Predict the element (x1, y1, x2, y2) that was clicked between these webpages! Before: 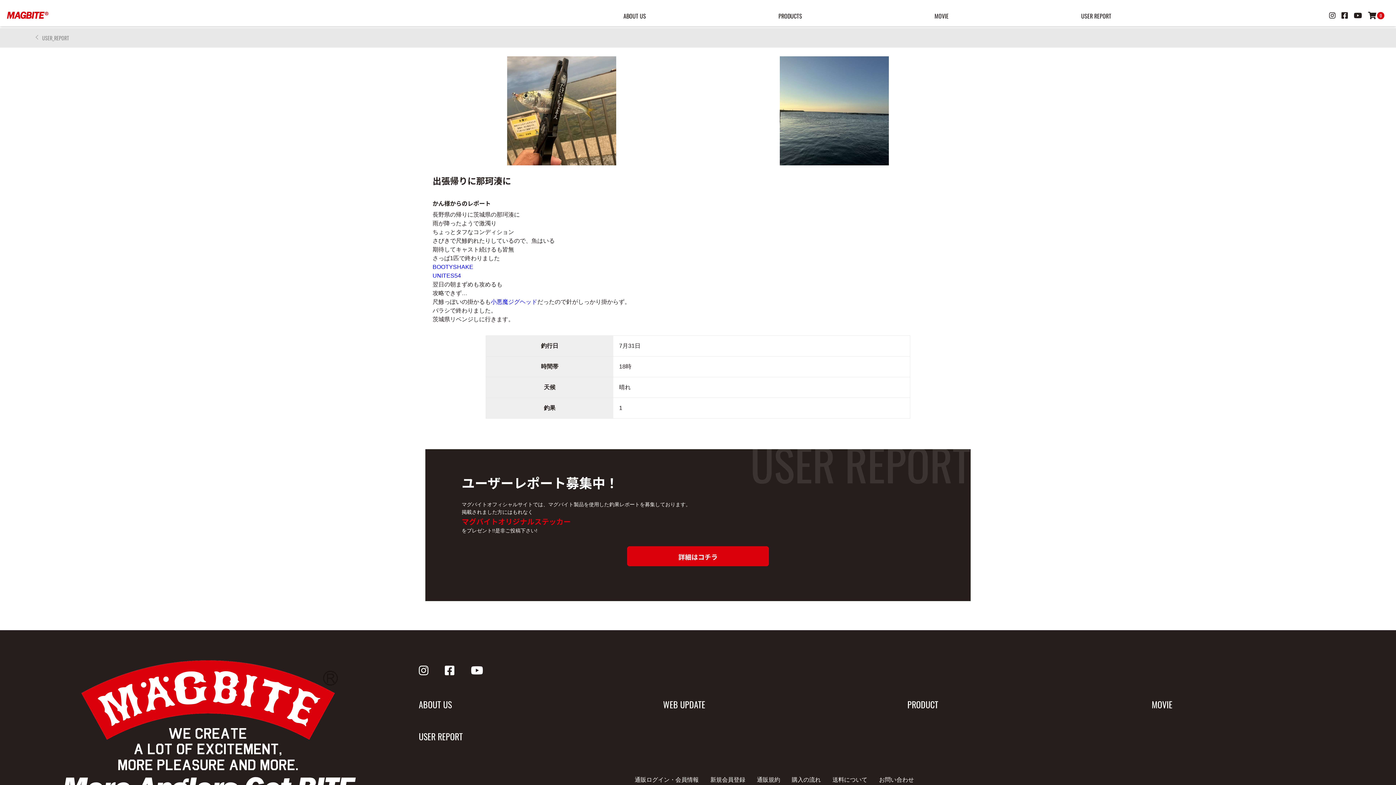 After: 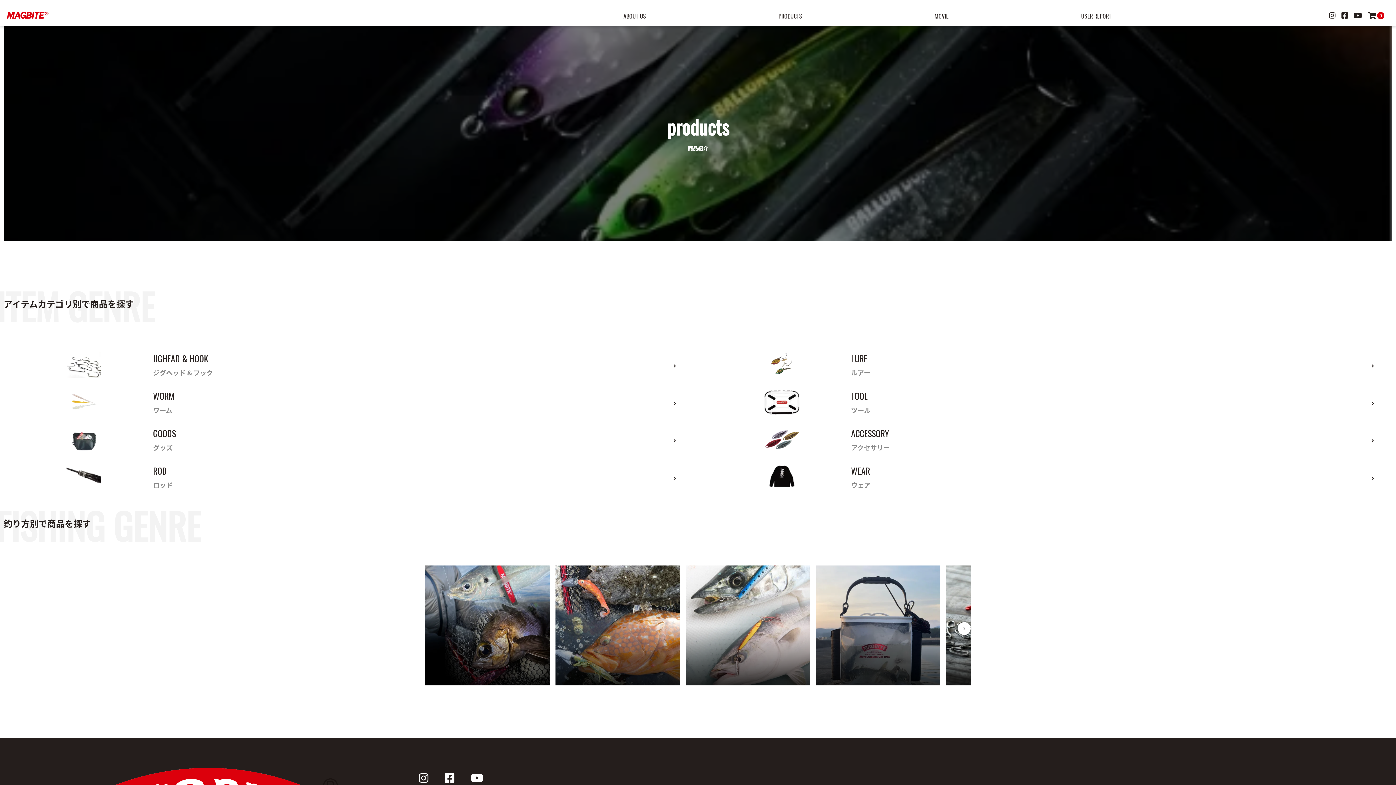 Action: bbox: (907, 698, 938, 711) label: PRODUCT